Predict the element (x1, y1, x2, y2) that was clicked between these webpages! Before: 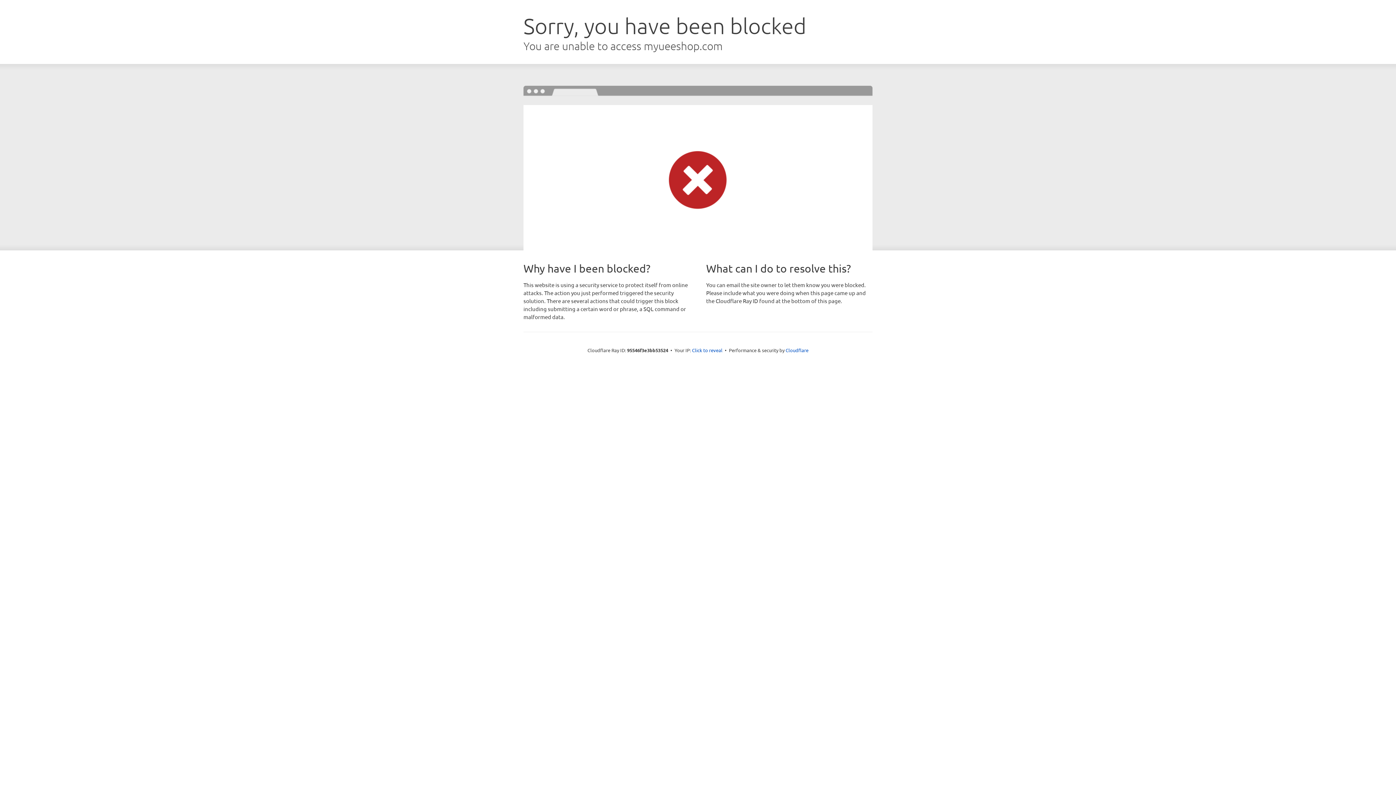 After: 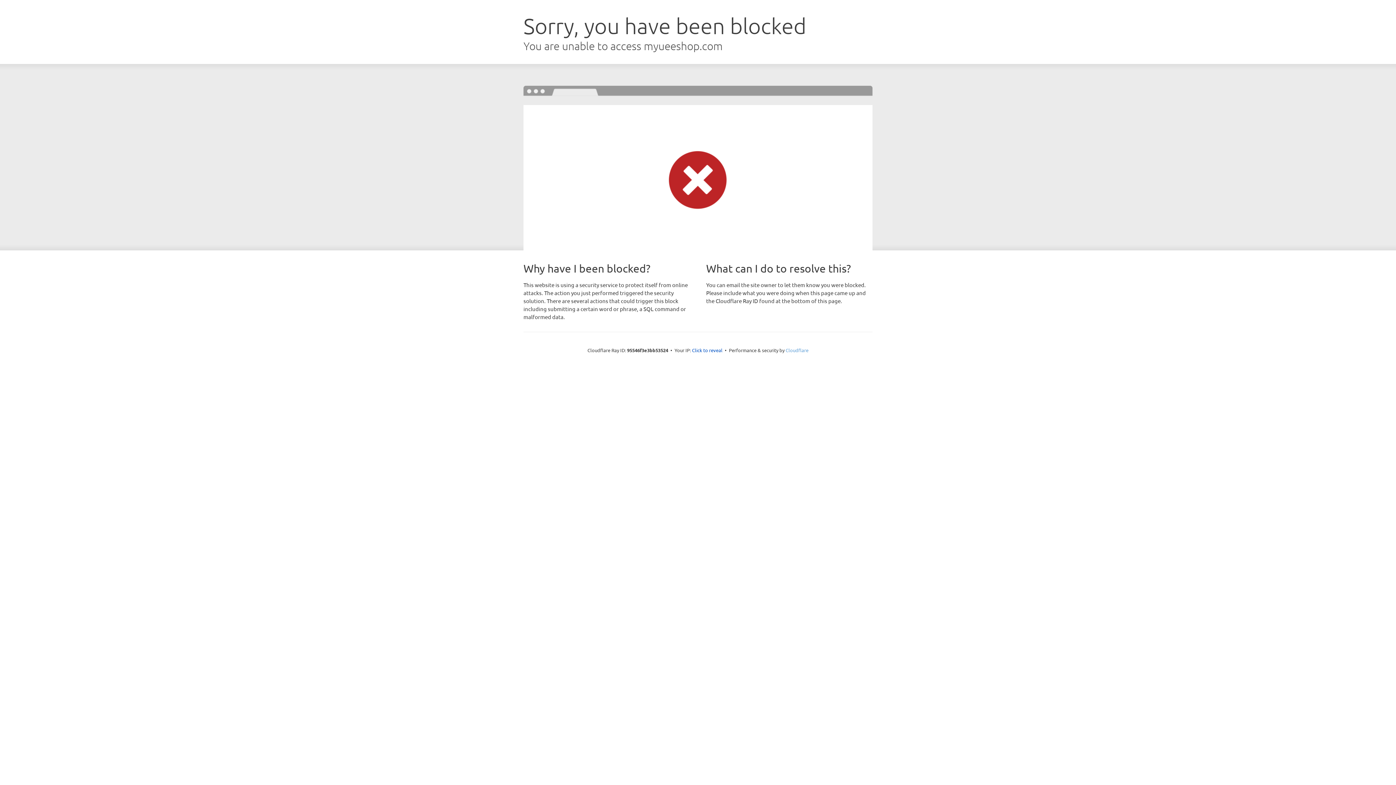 Action: bbox: (785, 347, 808, 353) label: Cloudflare